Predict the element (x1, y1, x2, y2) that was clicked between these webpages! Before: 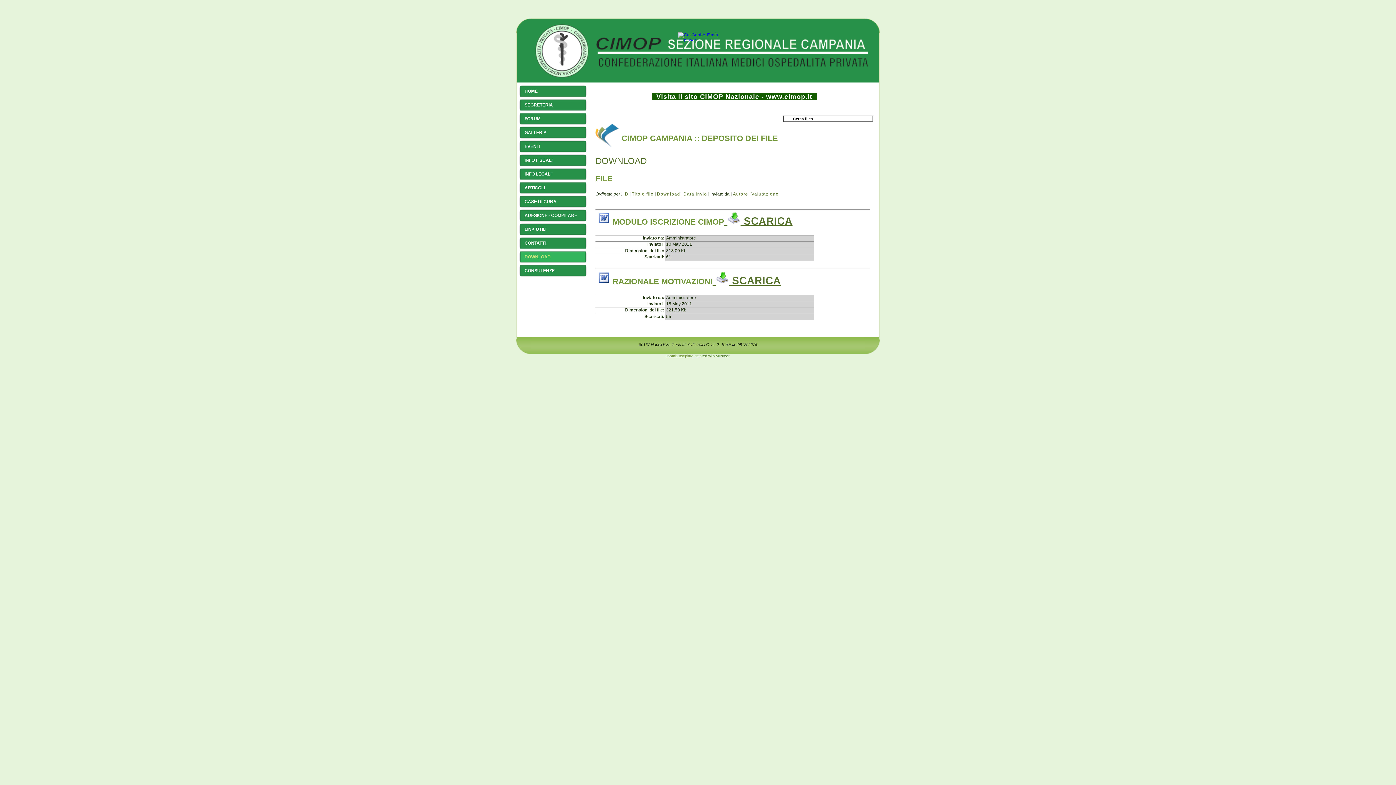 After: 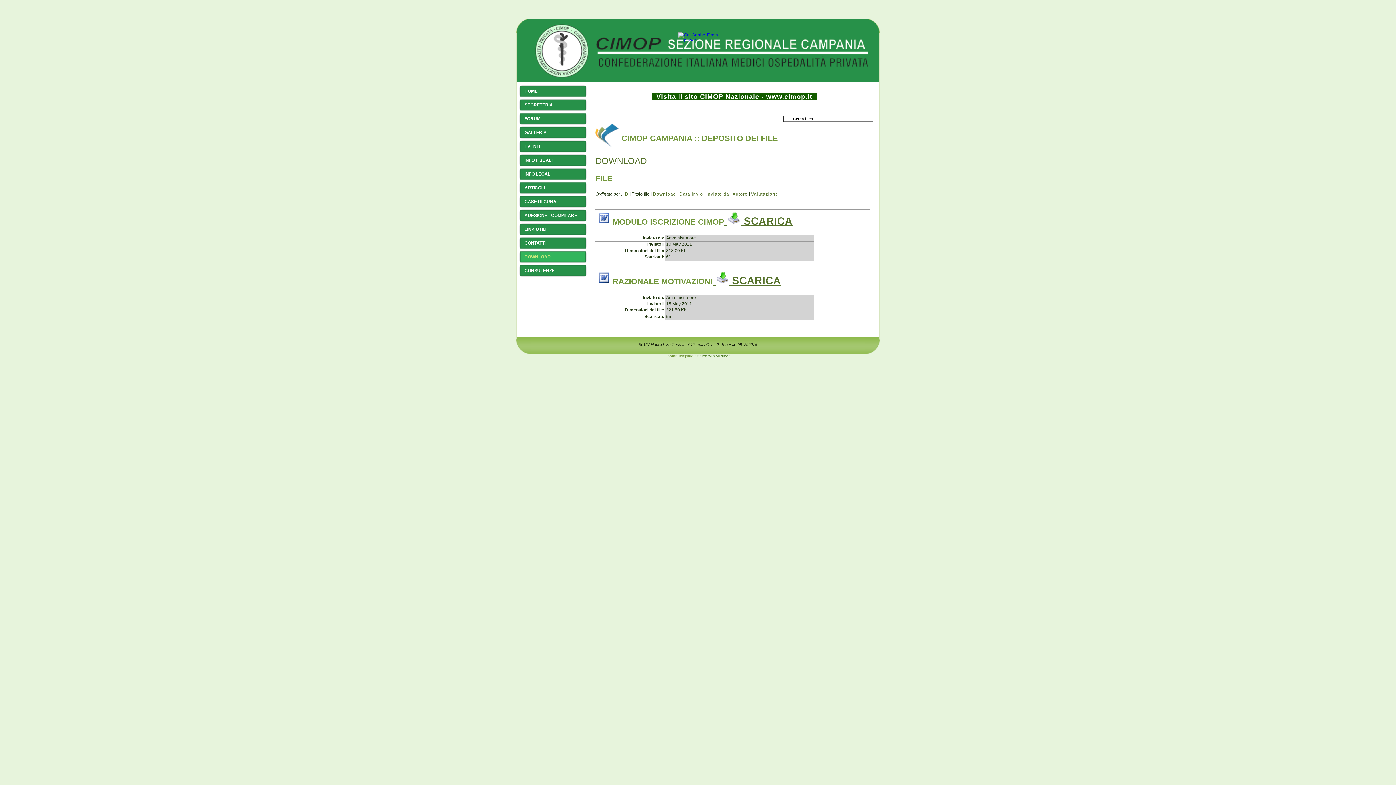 Action: bbox: (632, 191, 653, 196) label: Titolo file